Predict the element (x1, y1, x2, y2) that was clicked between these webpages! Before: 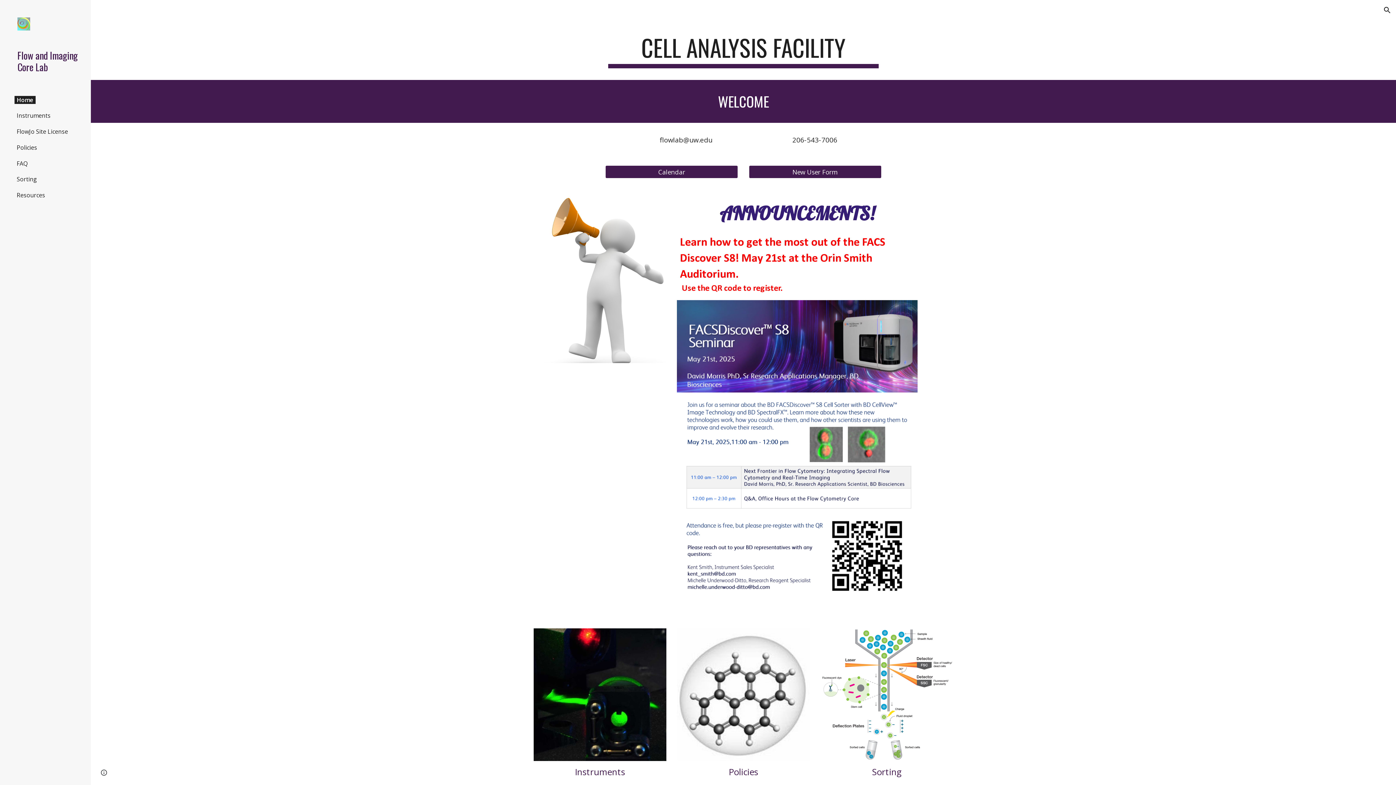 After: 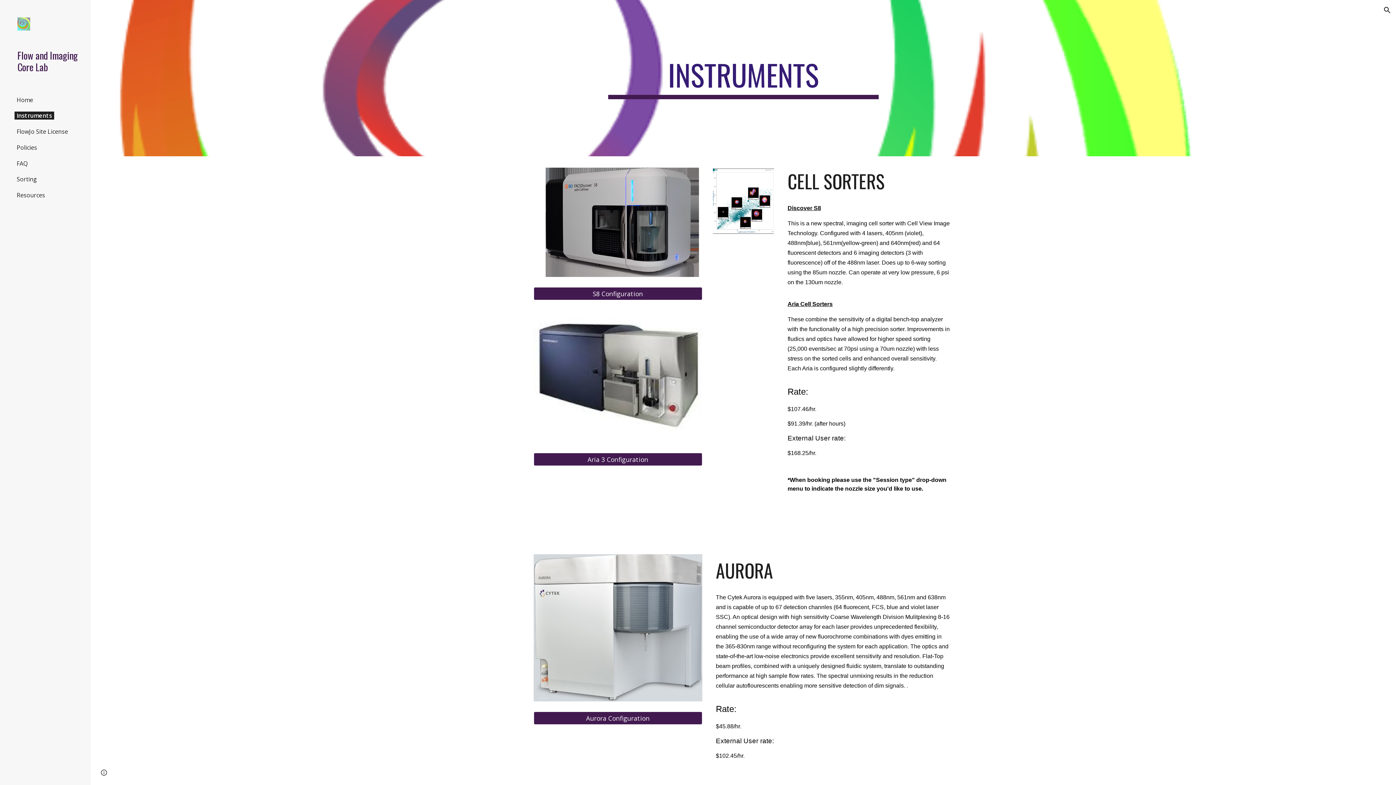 Action: bbox: (533, 628, 666, 761)